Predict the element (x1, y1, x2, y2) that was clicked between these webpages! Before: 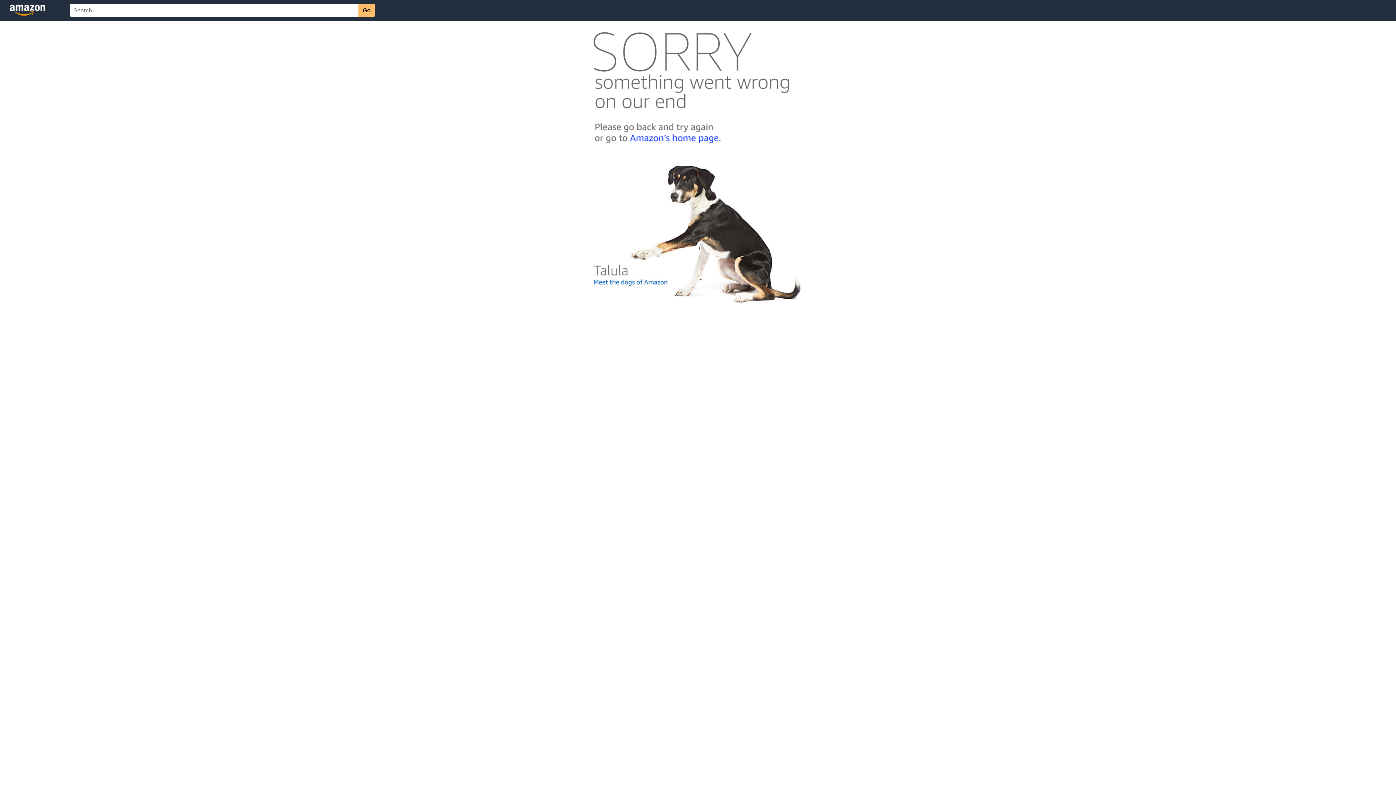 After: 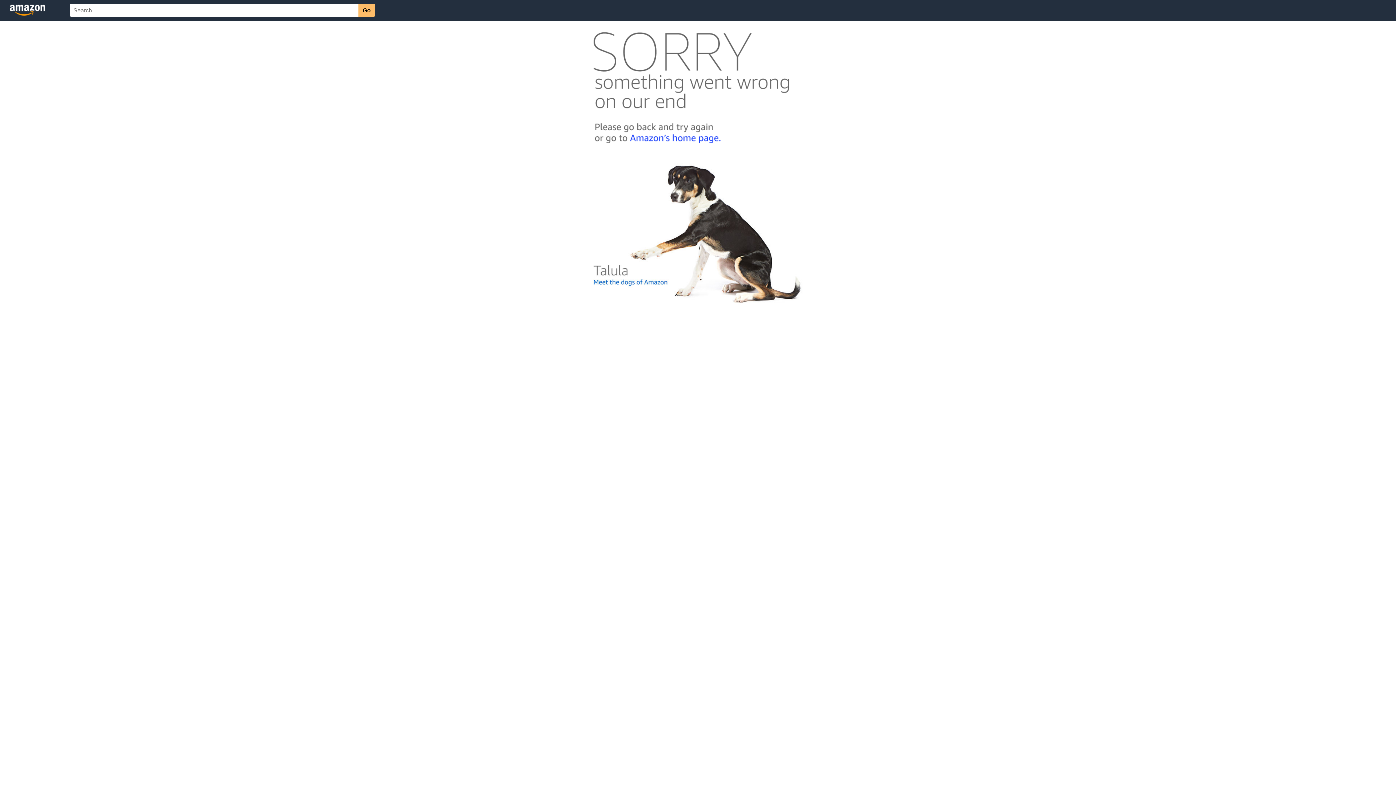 Action: bbox: (592, 300, 803, 306)